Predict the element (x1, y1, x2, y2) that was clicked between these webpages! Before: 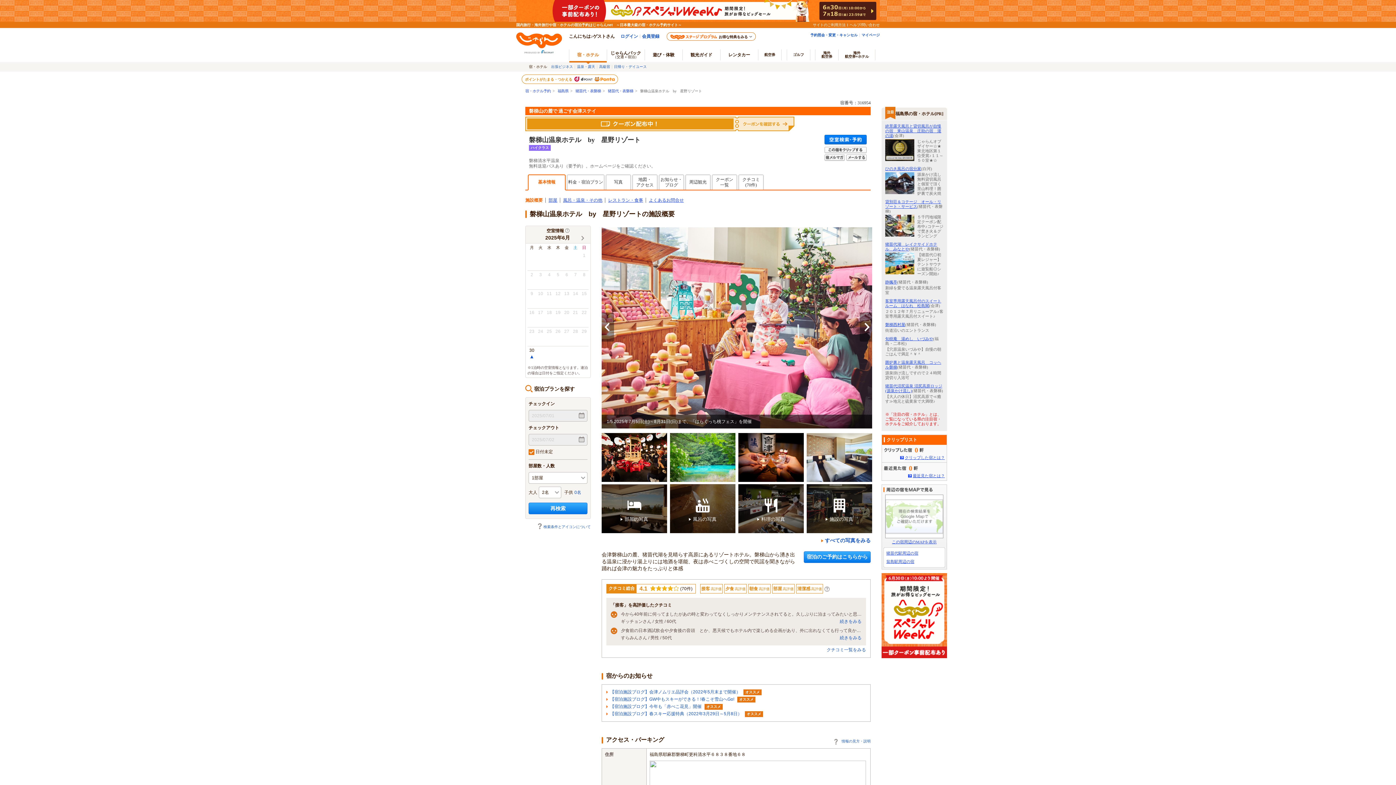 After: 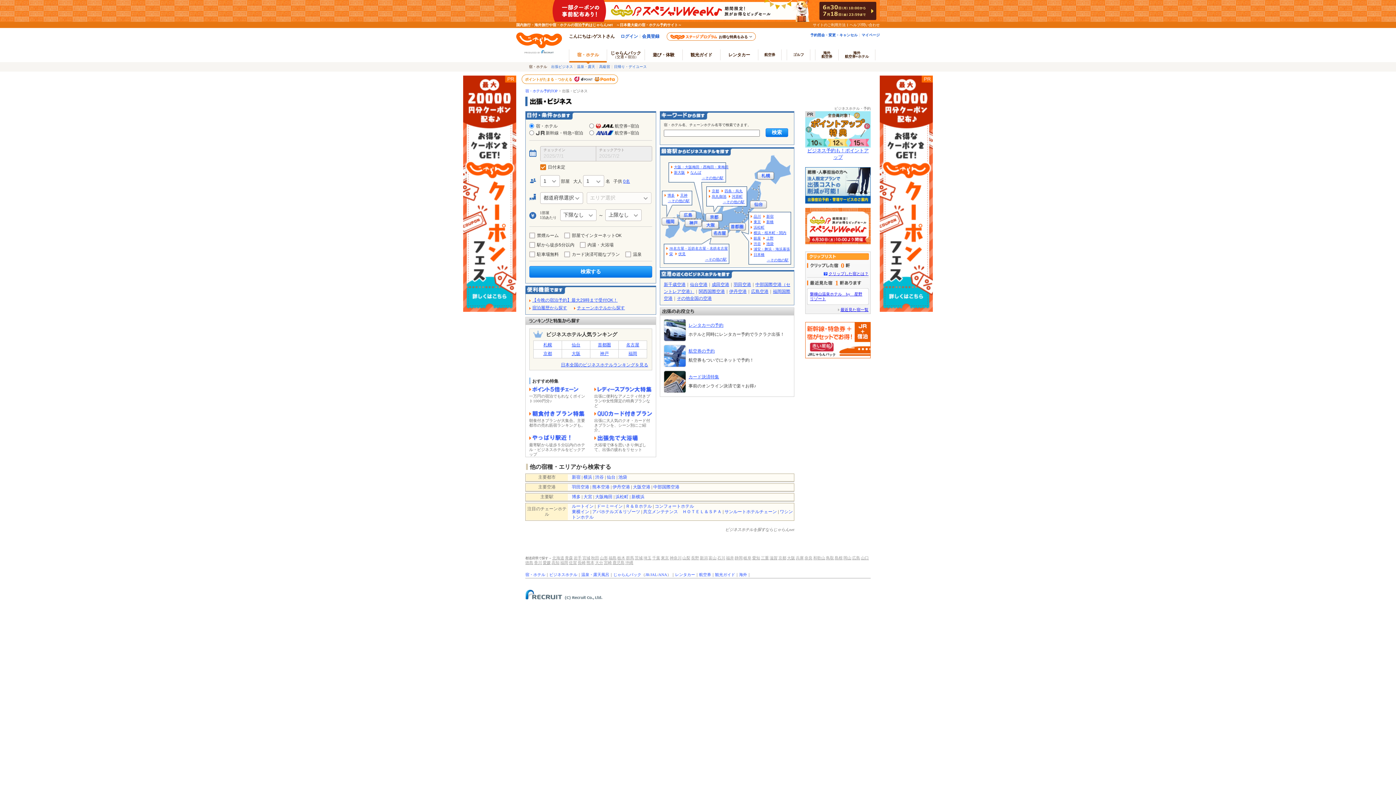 Action: bbox: (551, 64, 573, 68) label: 出張ビジネス